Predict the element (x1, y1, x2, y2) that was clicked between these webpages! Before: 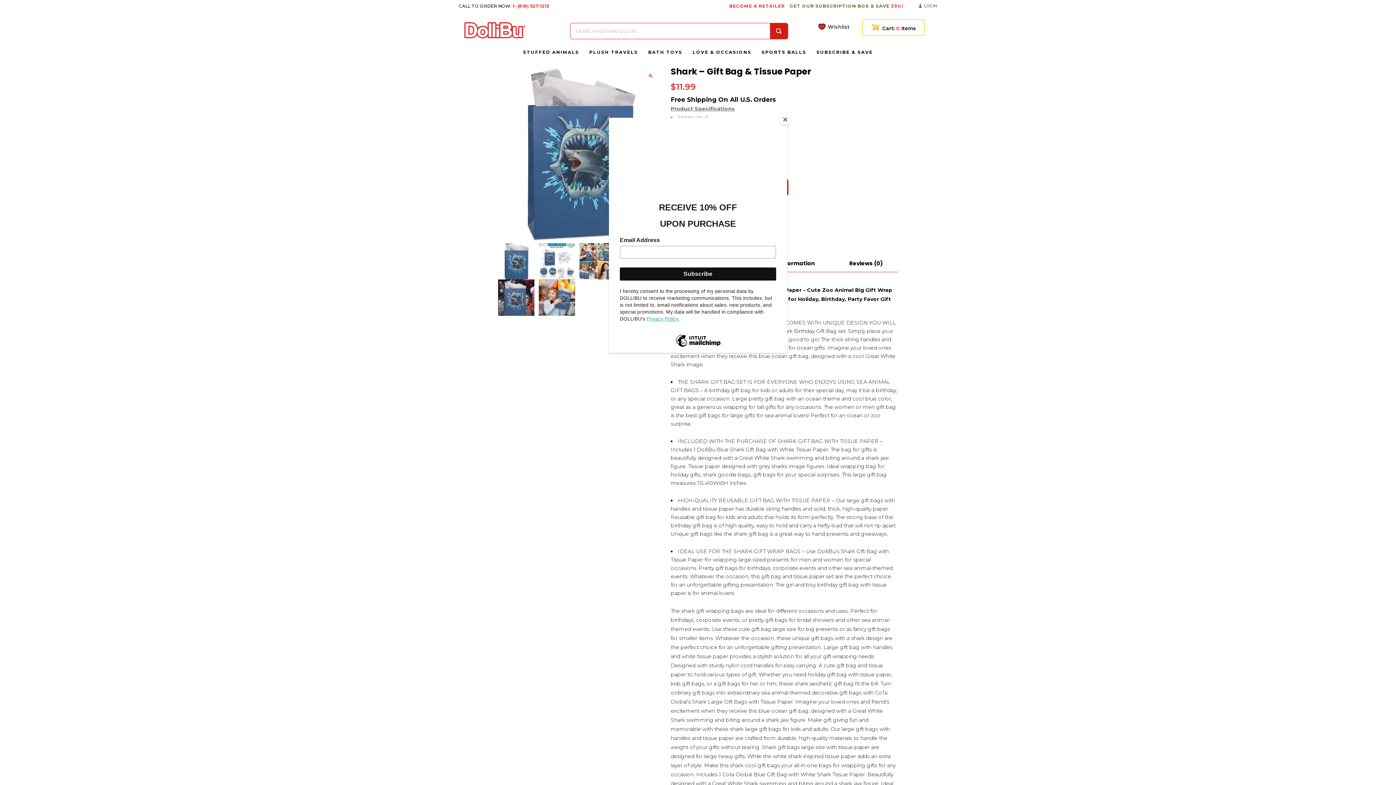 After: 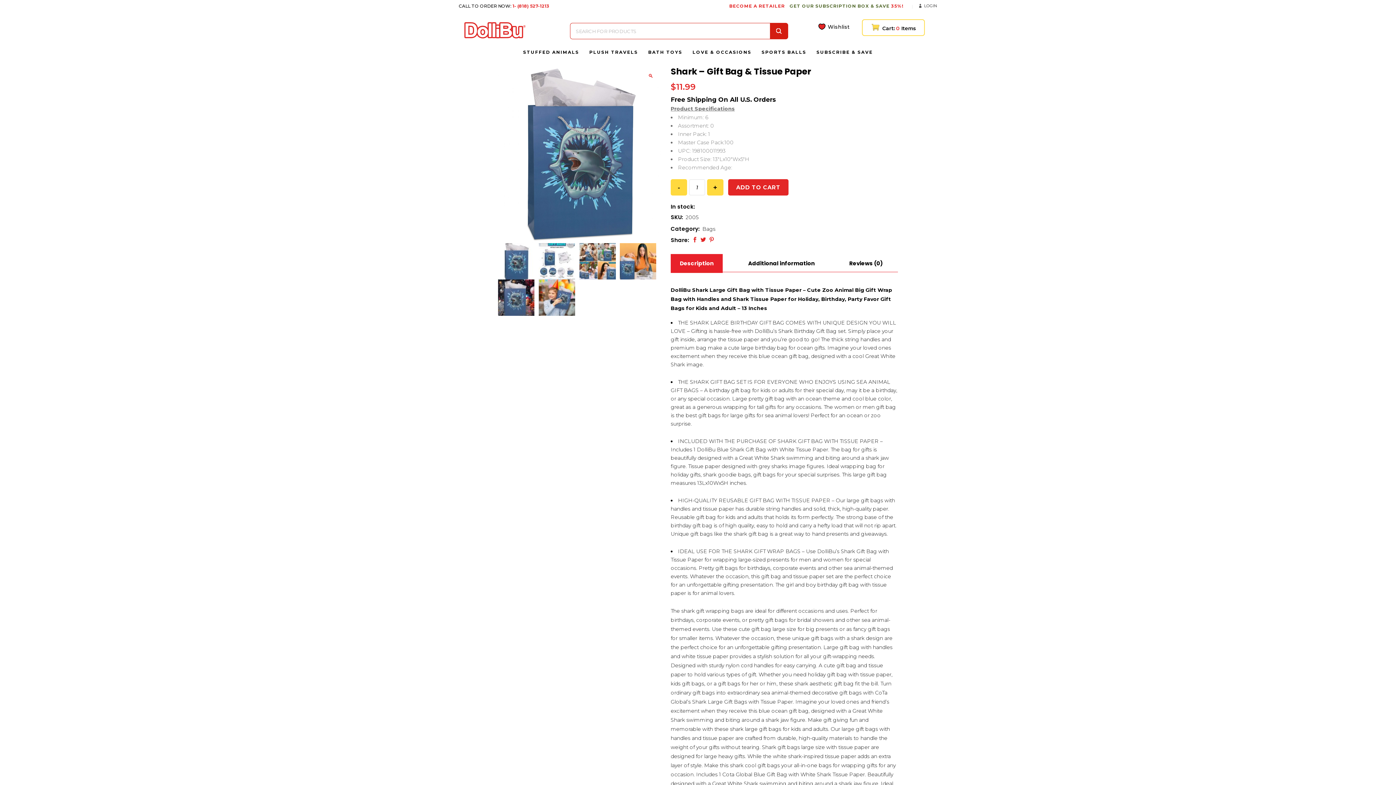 Action: bbox: (780, 114, 790, 125) label: Close